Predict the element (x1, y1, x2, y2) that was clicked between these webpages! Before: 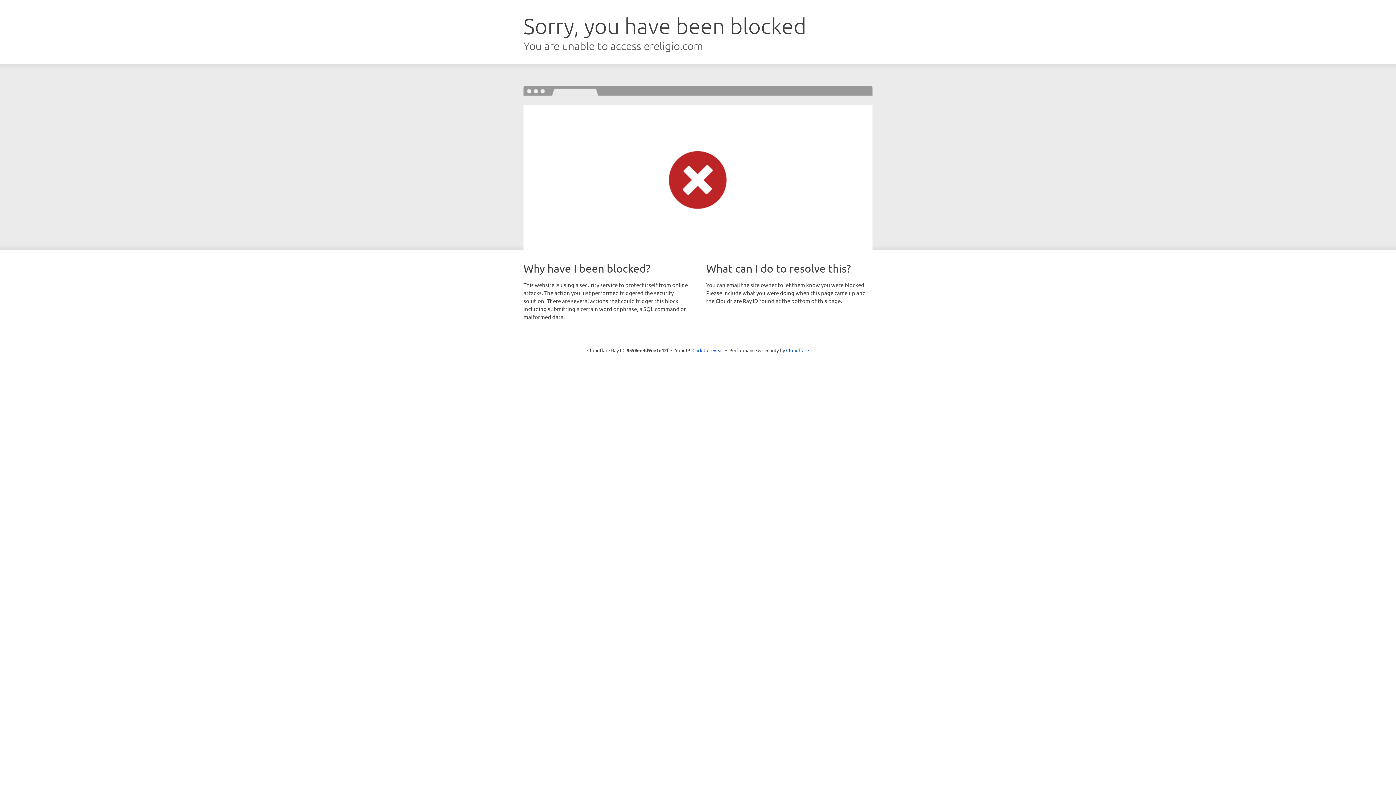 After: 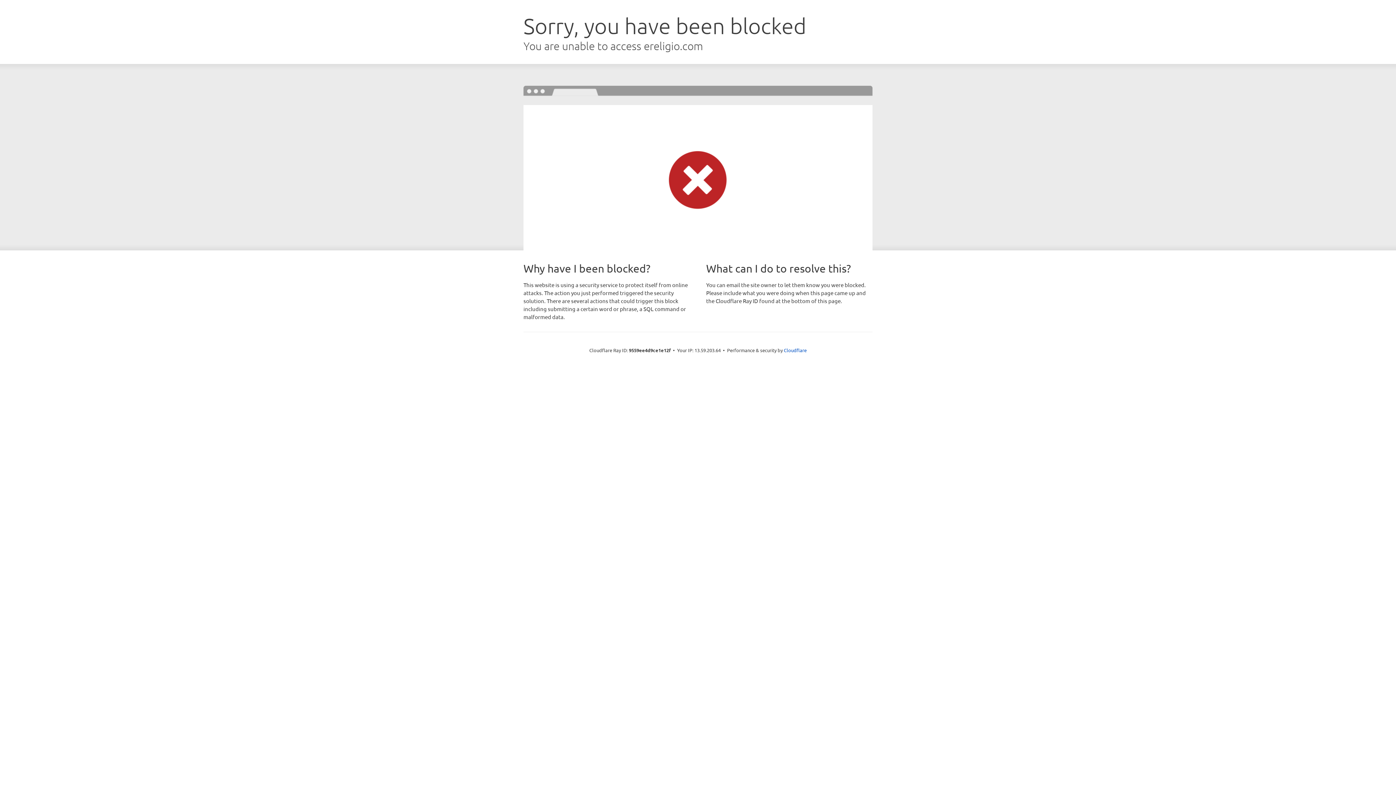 Action: label: Click to reveal bbox: (692, 346, 723, 353)